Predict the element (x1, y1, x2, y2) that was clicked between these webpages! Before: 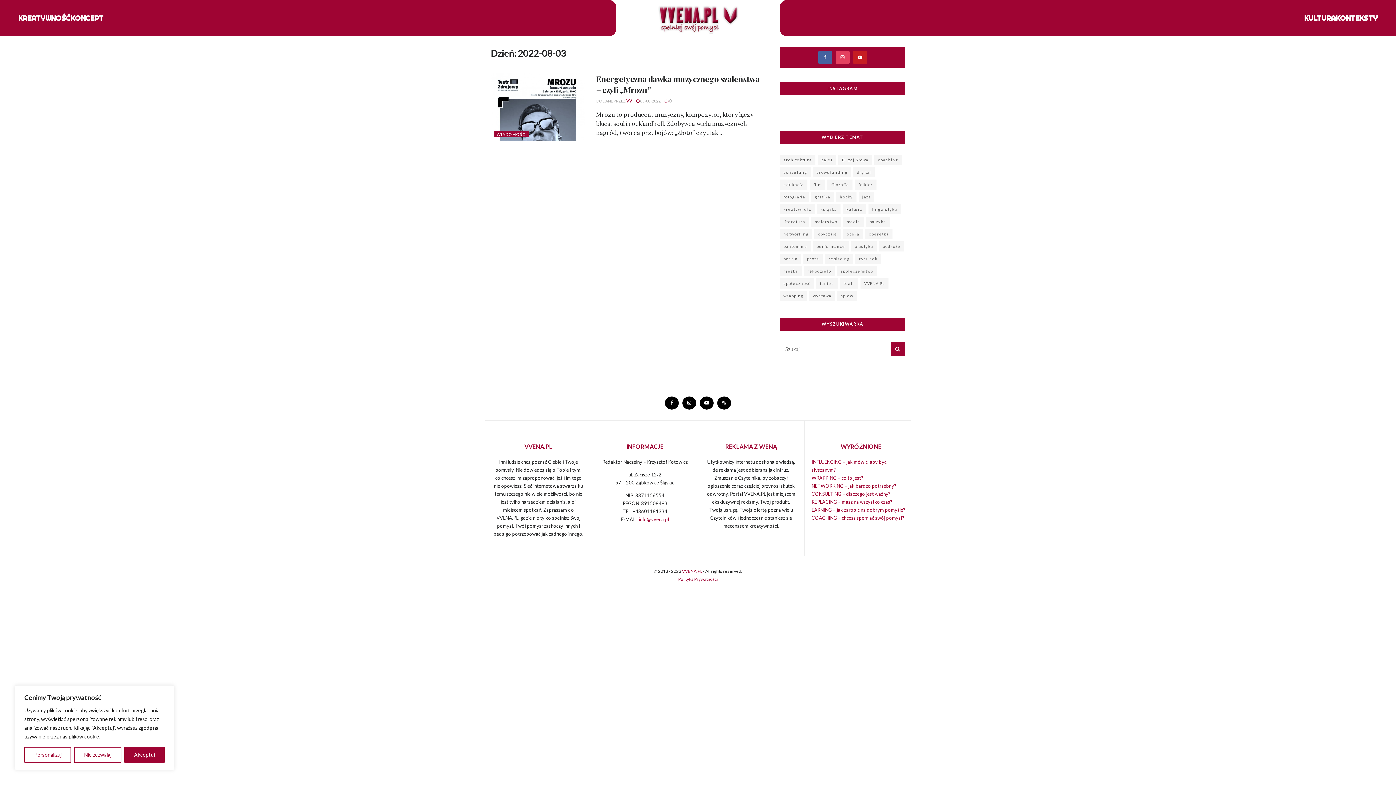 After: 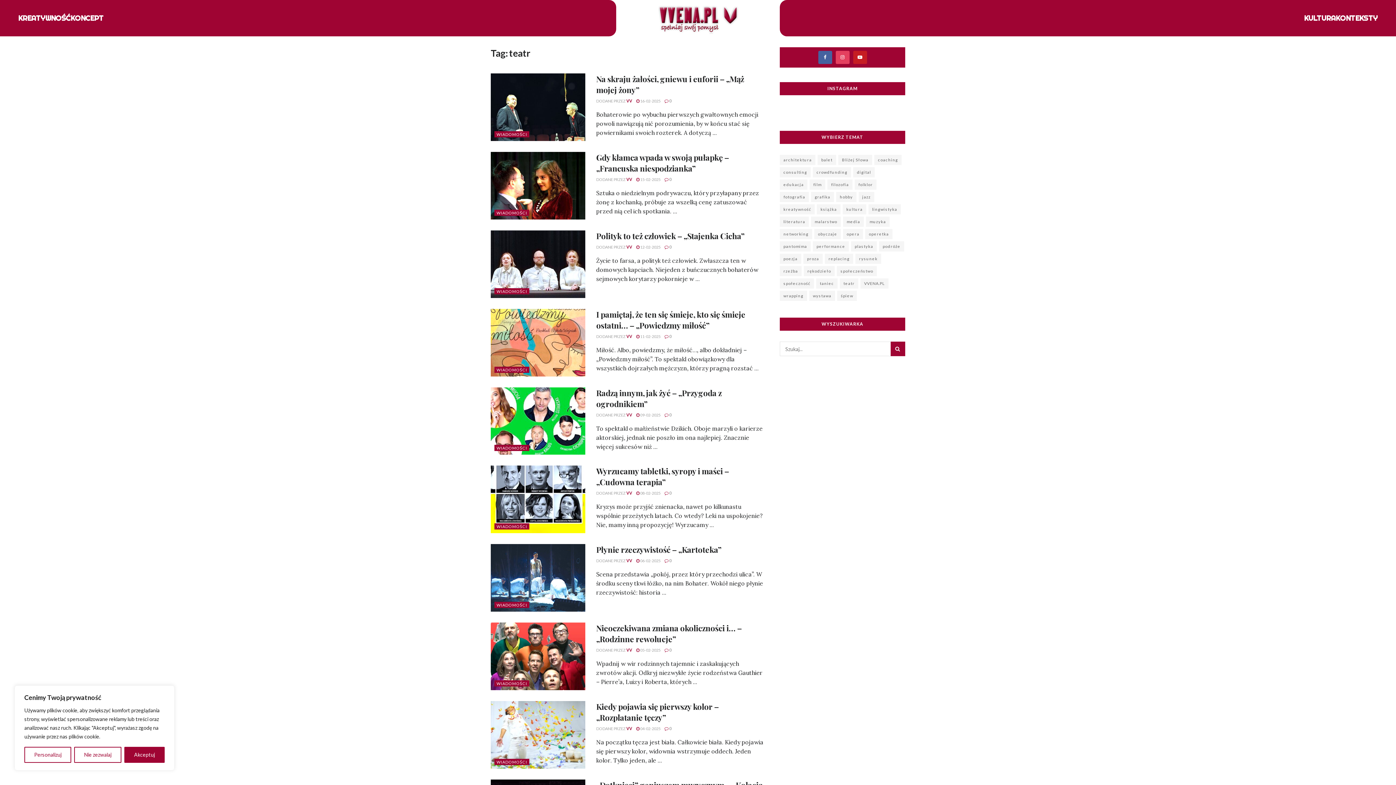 Action: bbox: (840, 278, 858, 288) label: teatr (1 023 elementy)